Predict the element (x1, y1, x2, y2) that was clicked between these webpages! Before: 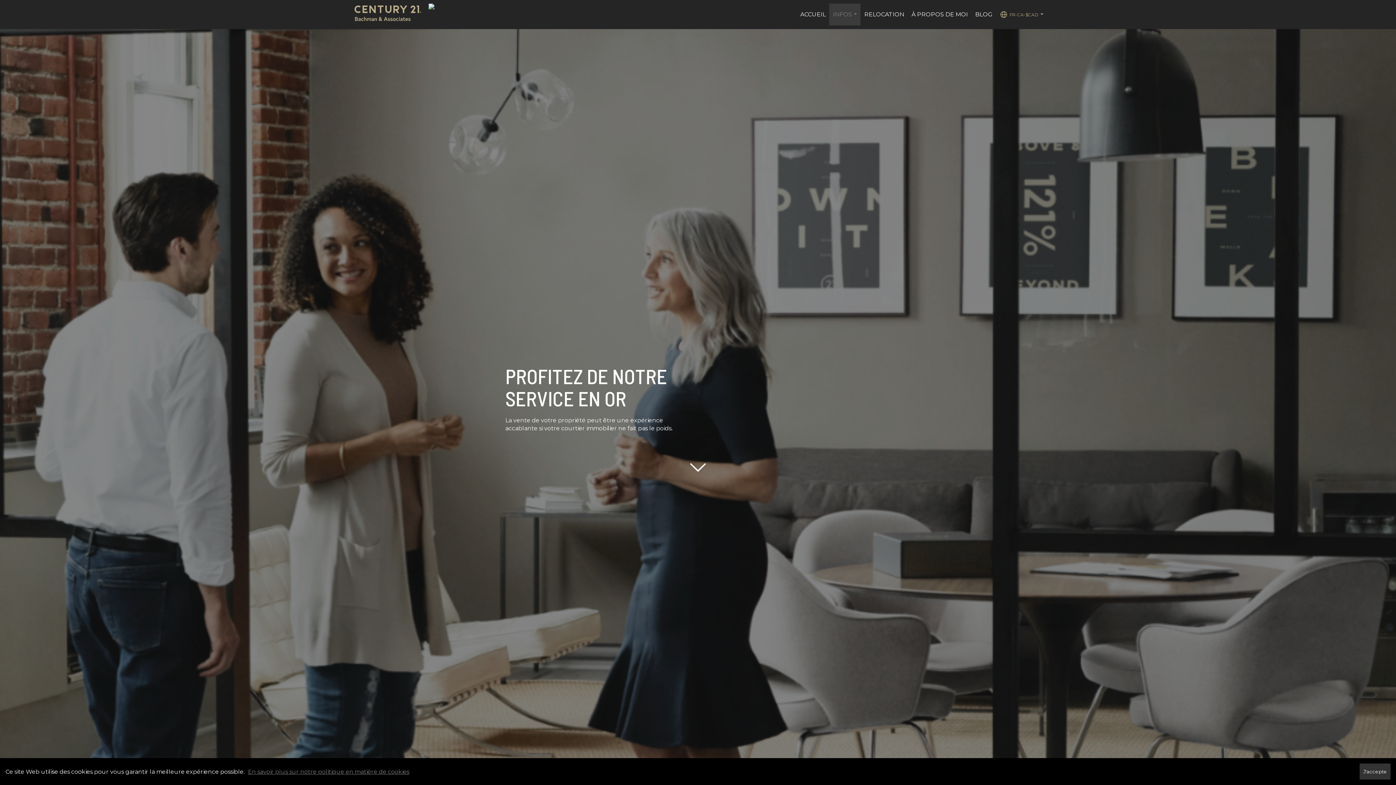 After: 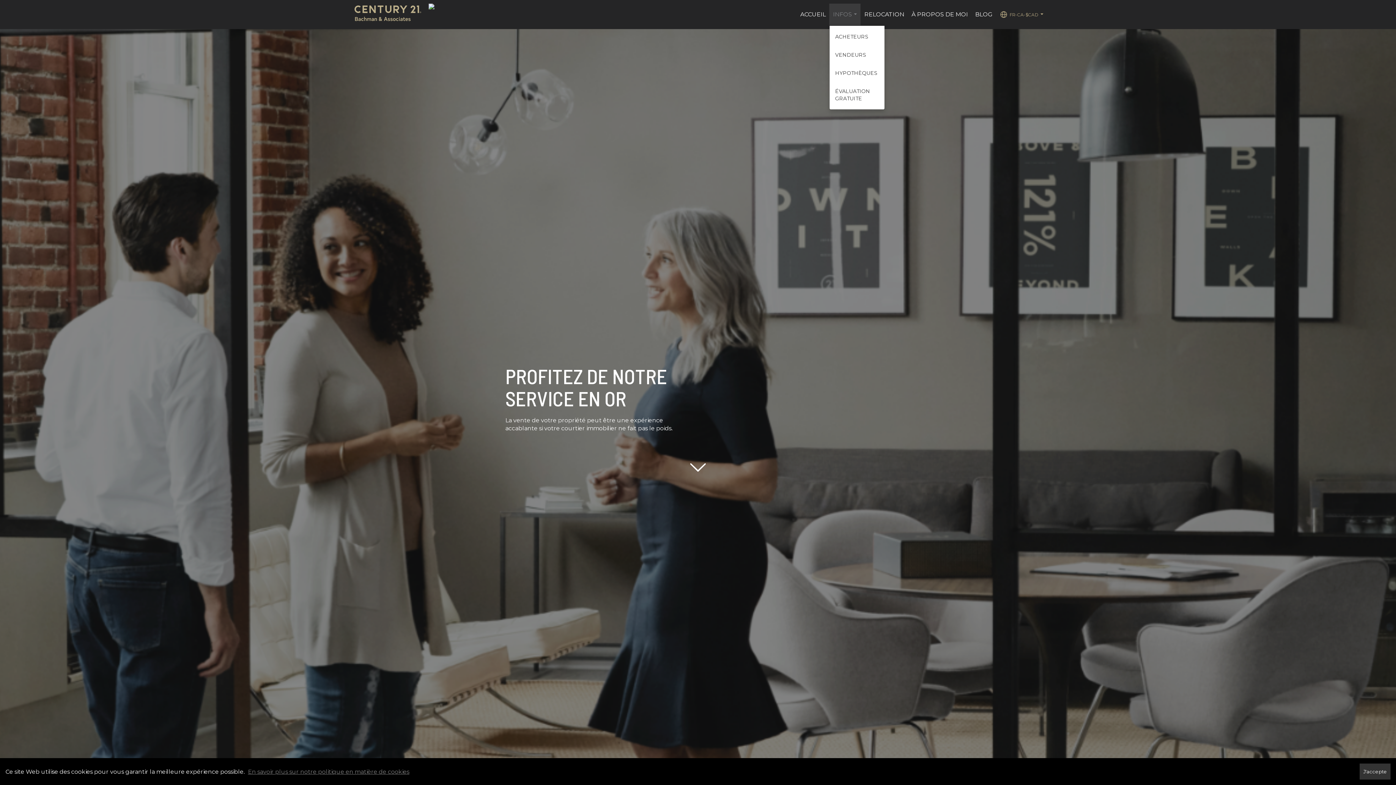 Action: bbox: (829, 3, 860, 25) label: INFOS...